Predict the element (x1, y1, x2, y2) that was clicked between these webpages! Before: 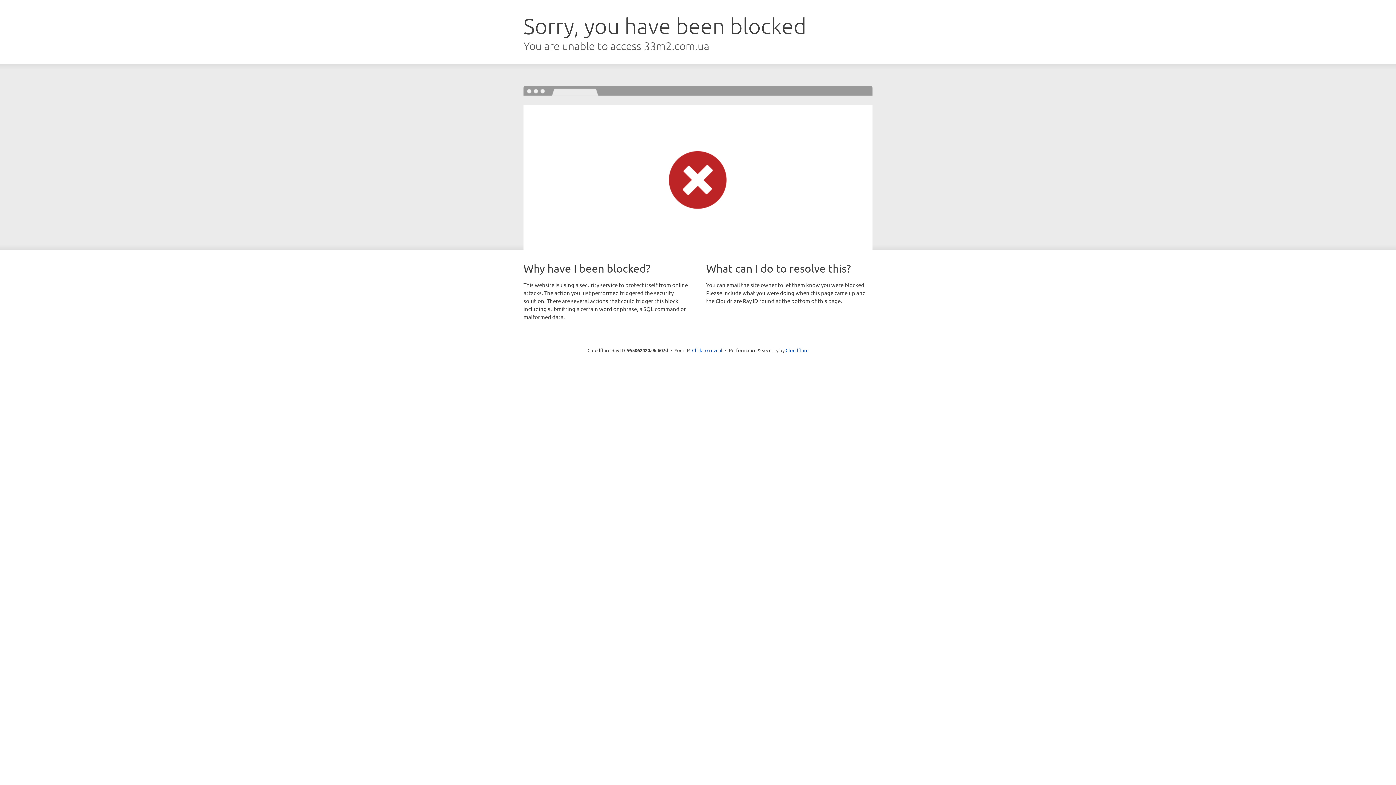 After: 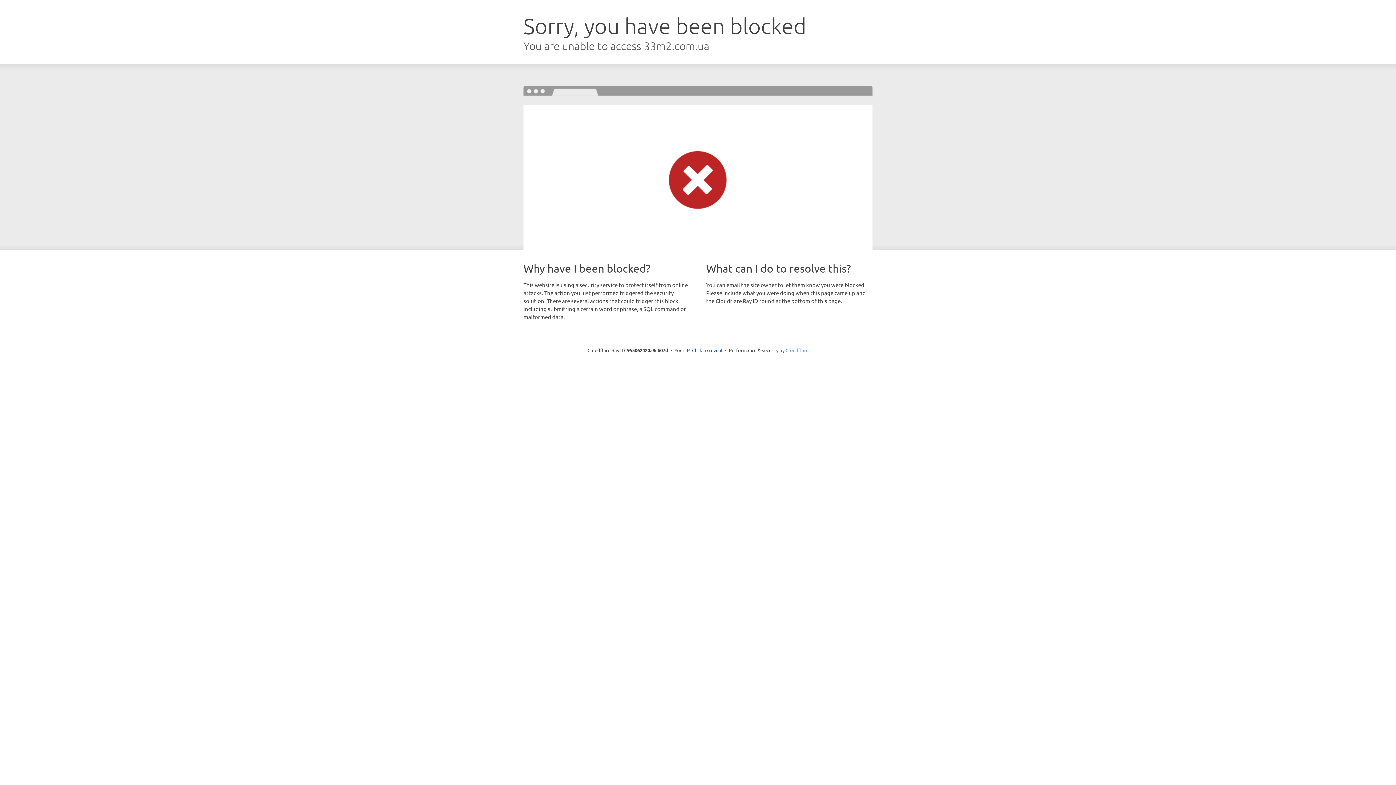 Action: label: Cloudflare bbox: (785, 347, 808, 353)